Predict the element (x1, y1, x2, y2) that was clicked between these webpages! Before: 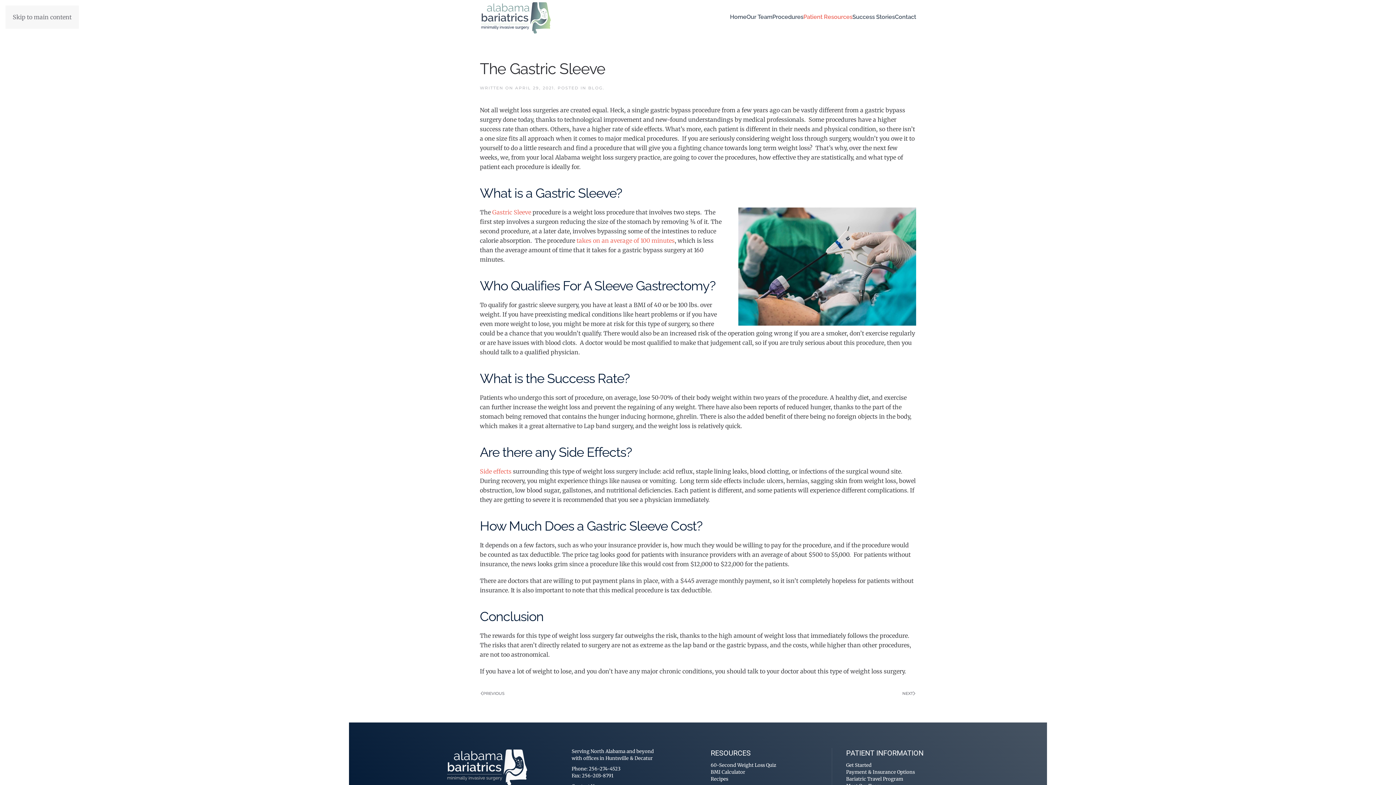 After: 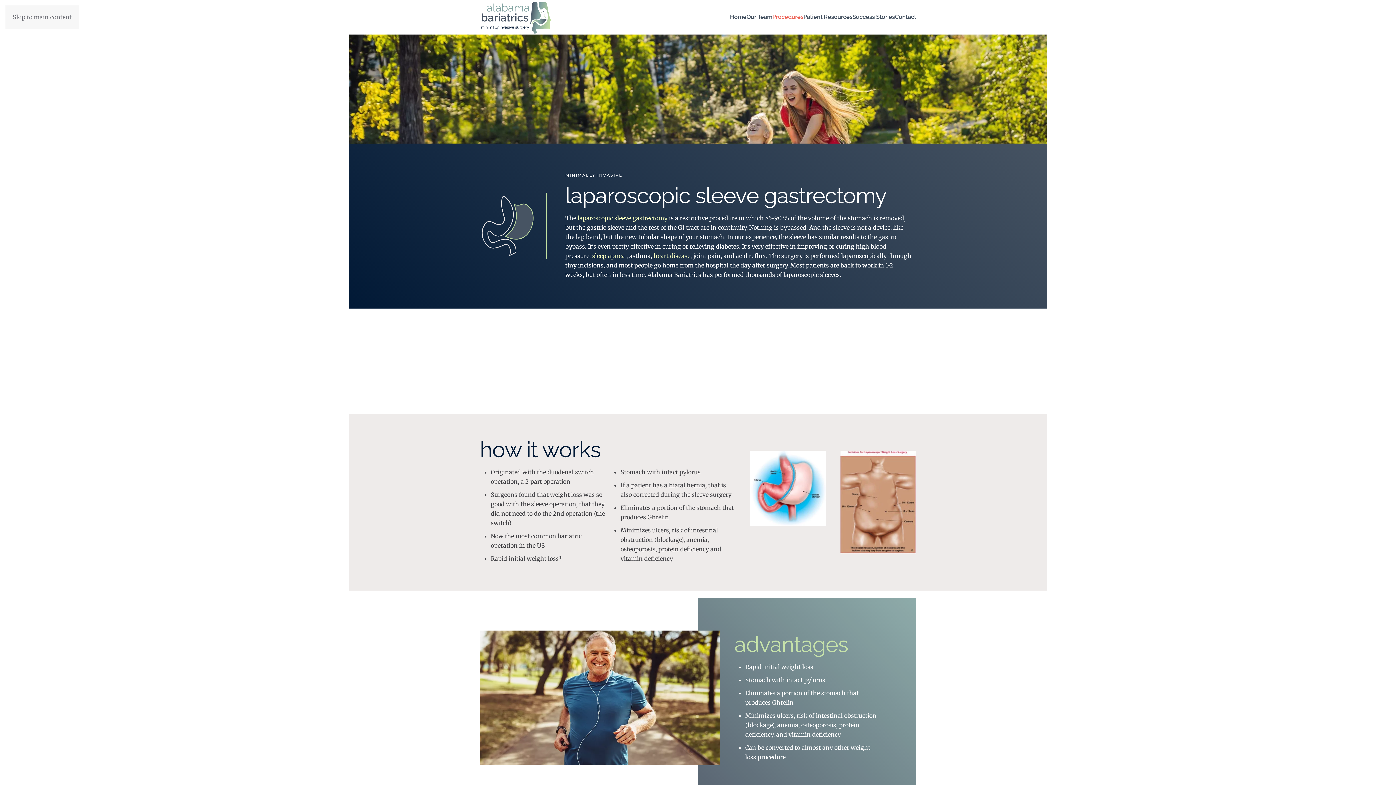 Action: bbox: (492, 208, 531, 215) label: Gastric Sleeve